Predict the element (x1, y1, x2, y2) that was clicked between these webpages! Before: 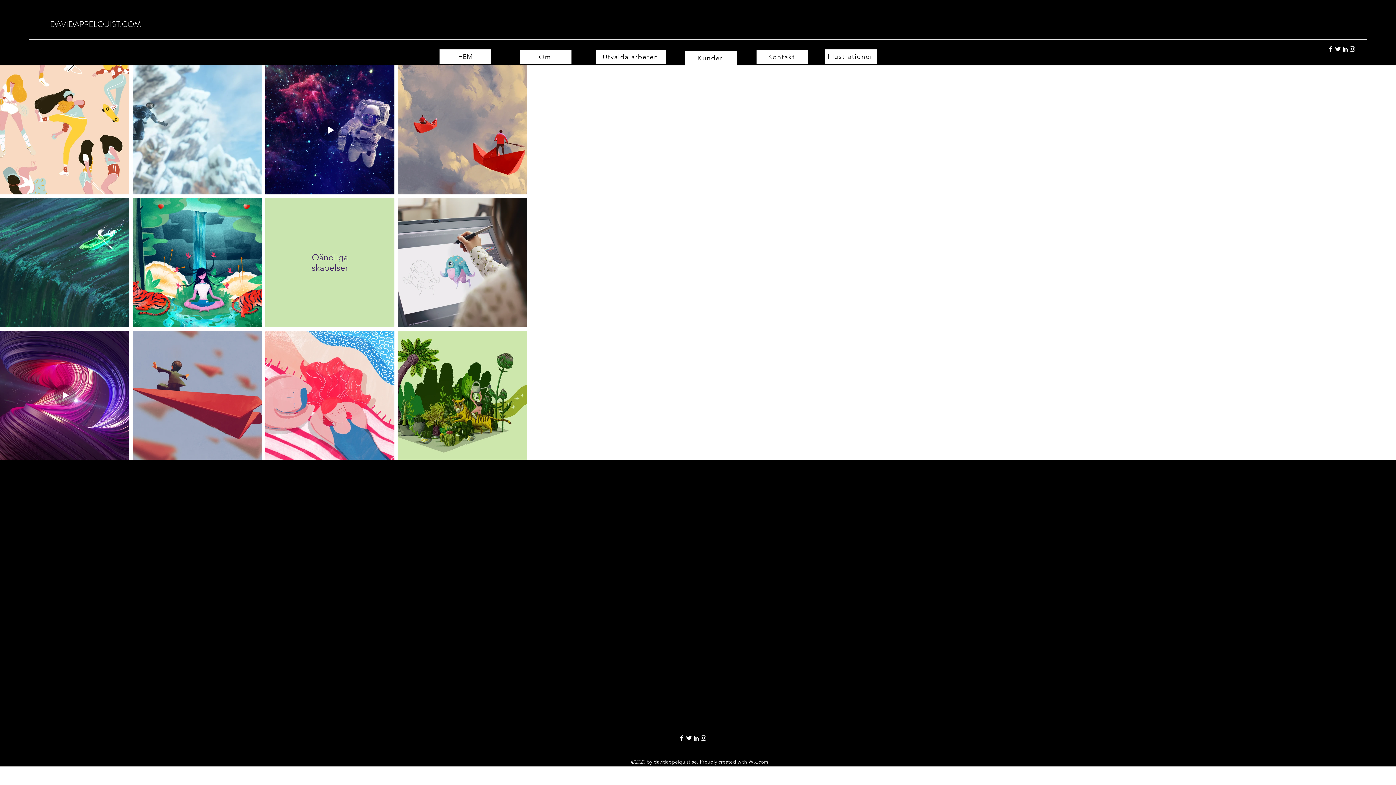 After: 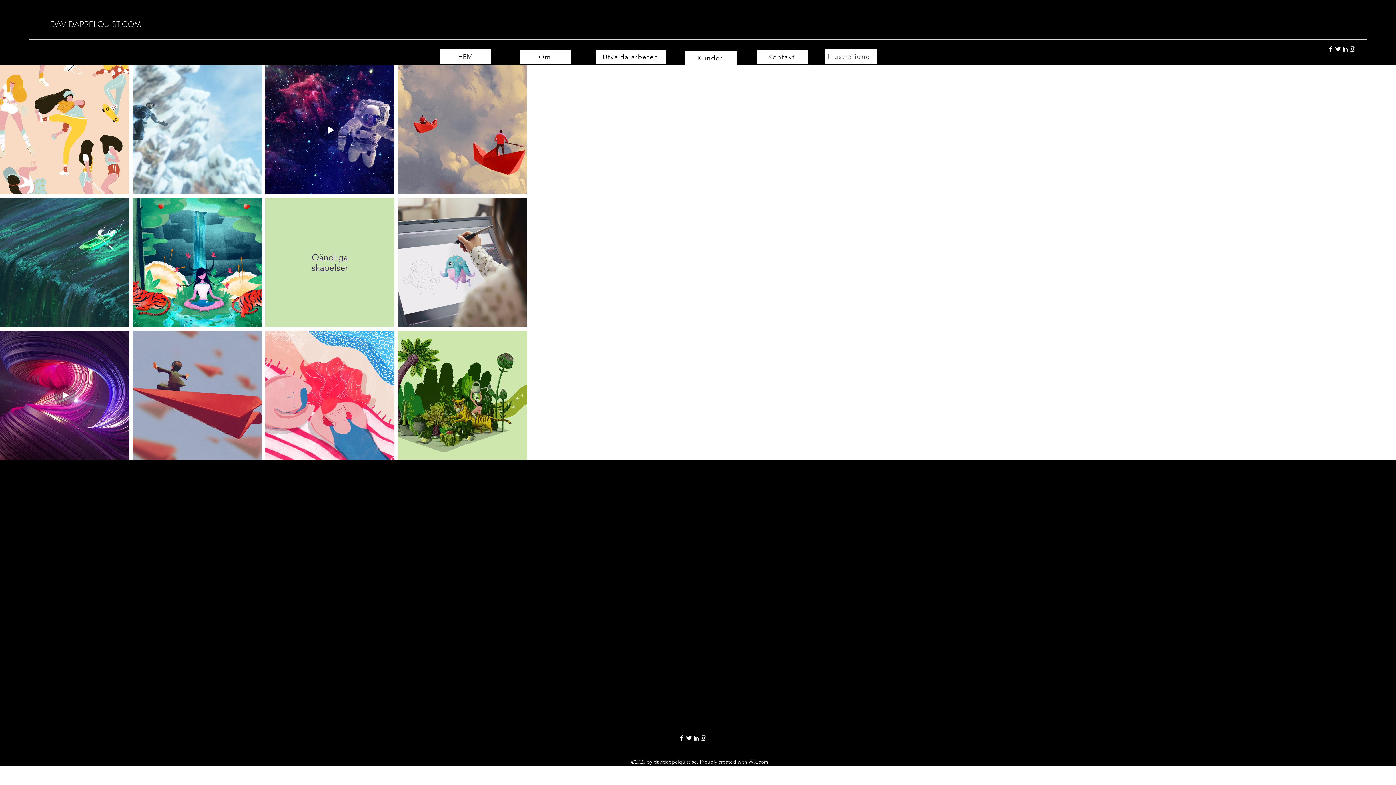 Action: bbox: (825, 49, 877, 64) label: Illustrationer